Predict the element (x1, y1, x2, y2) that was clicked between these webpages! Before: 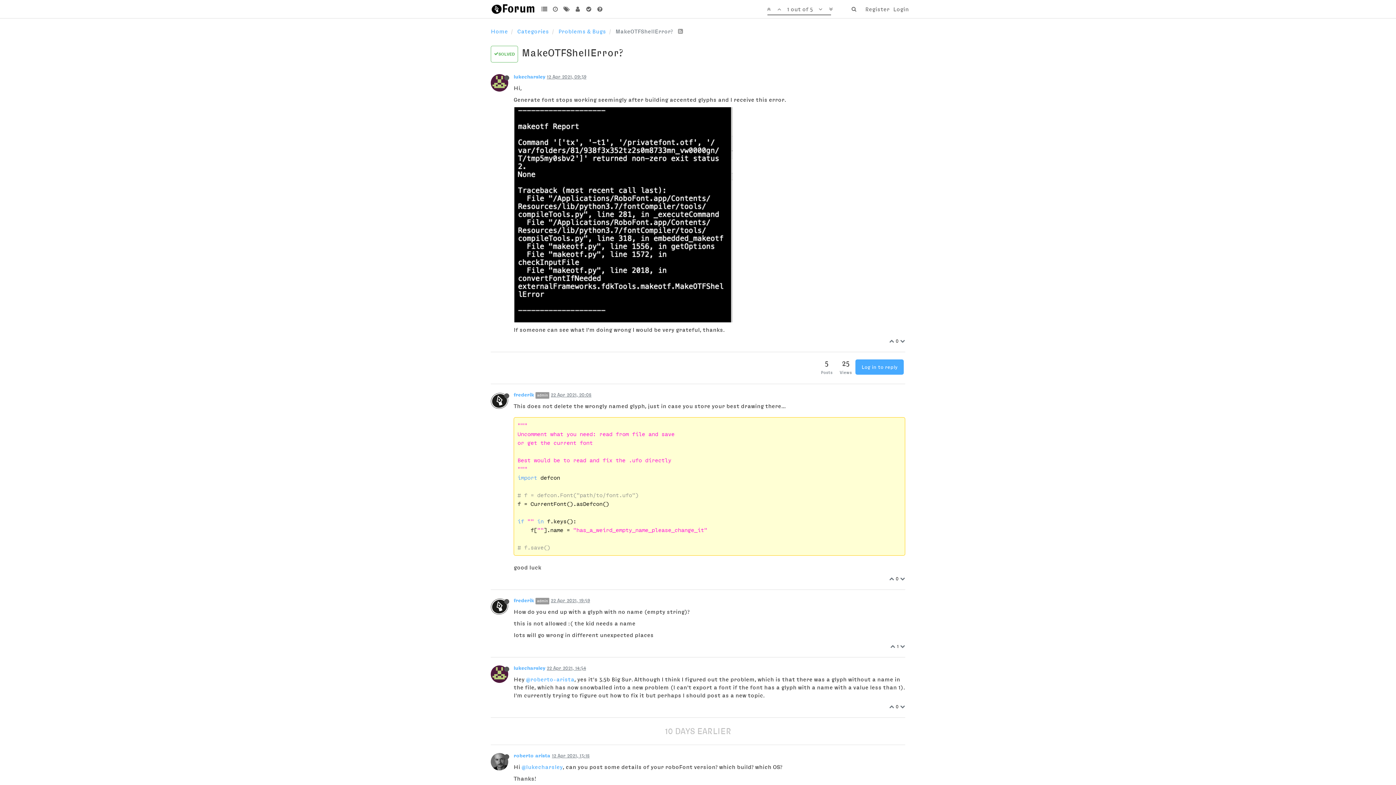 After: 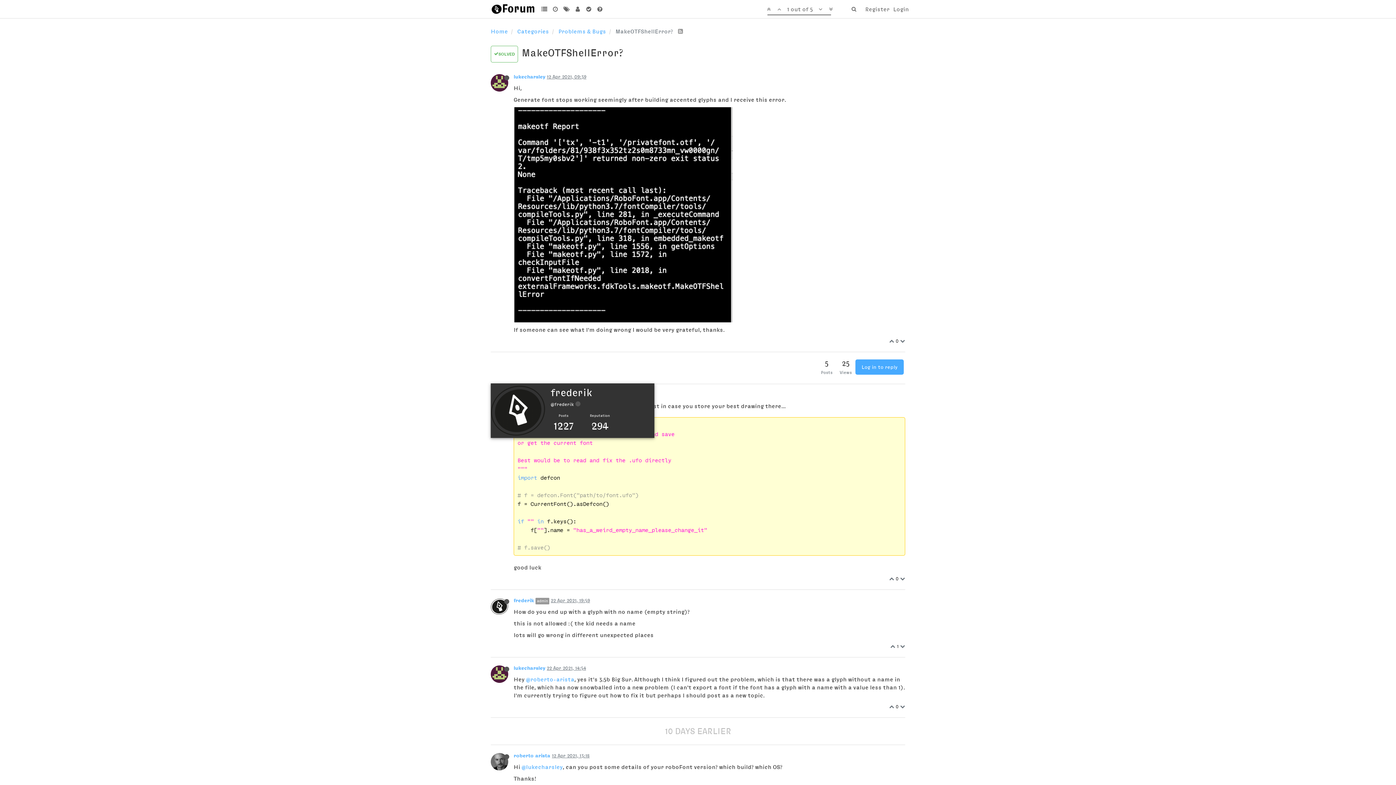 Action: bbox: (490, 397, 513, 403)